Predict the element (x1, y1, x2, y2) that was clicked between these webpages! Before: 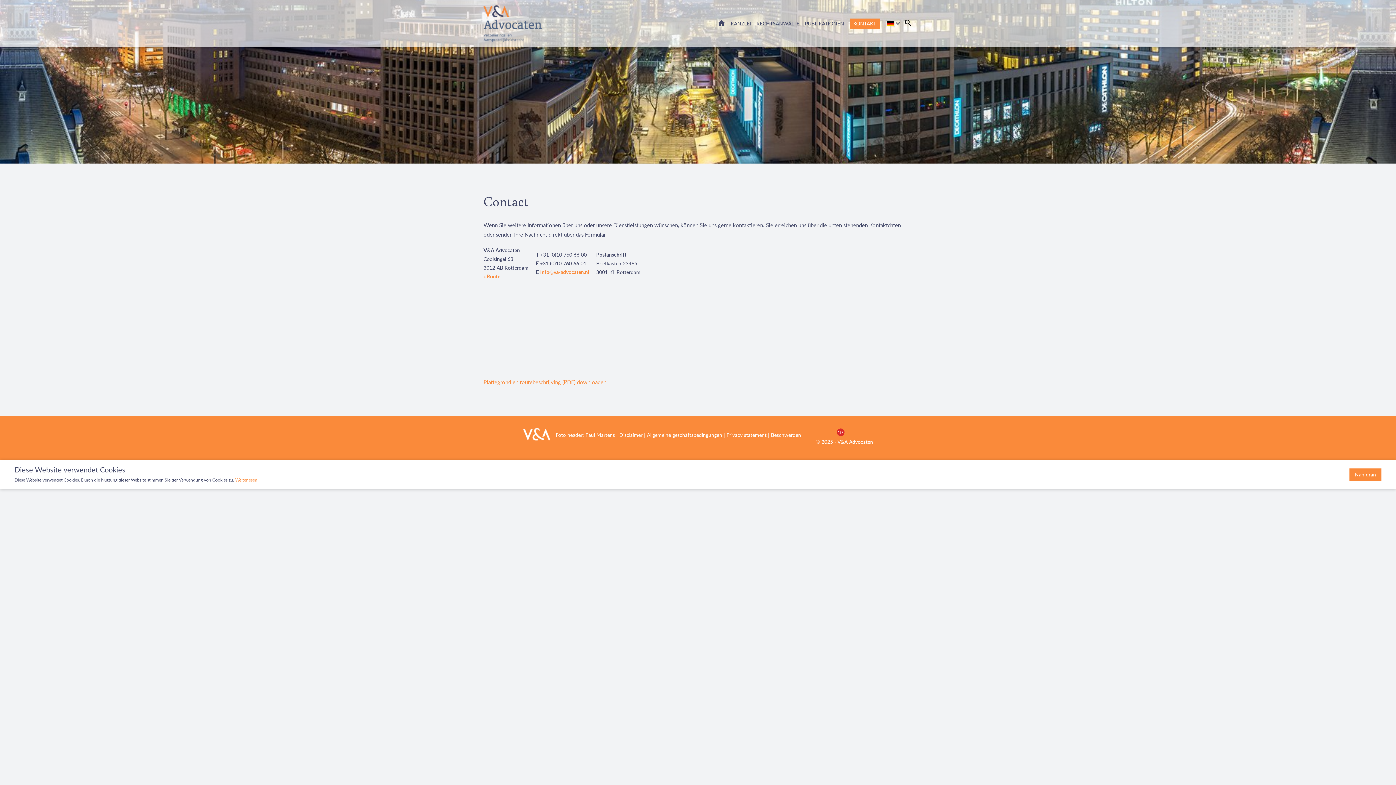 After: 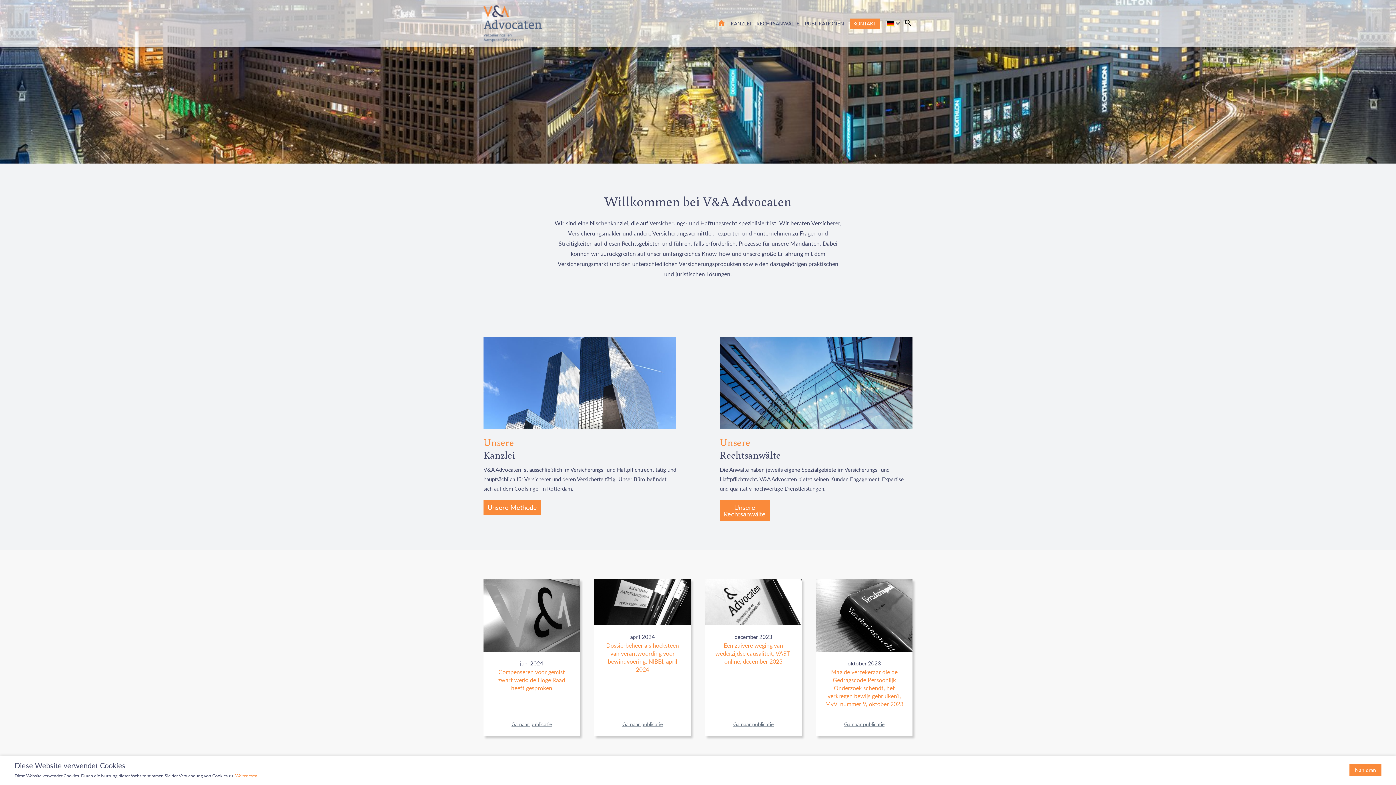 Action: label: HOME bbox: (718, 16, 725, 30)